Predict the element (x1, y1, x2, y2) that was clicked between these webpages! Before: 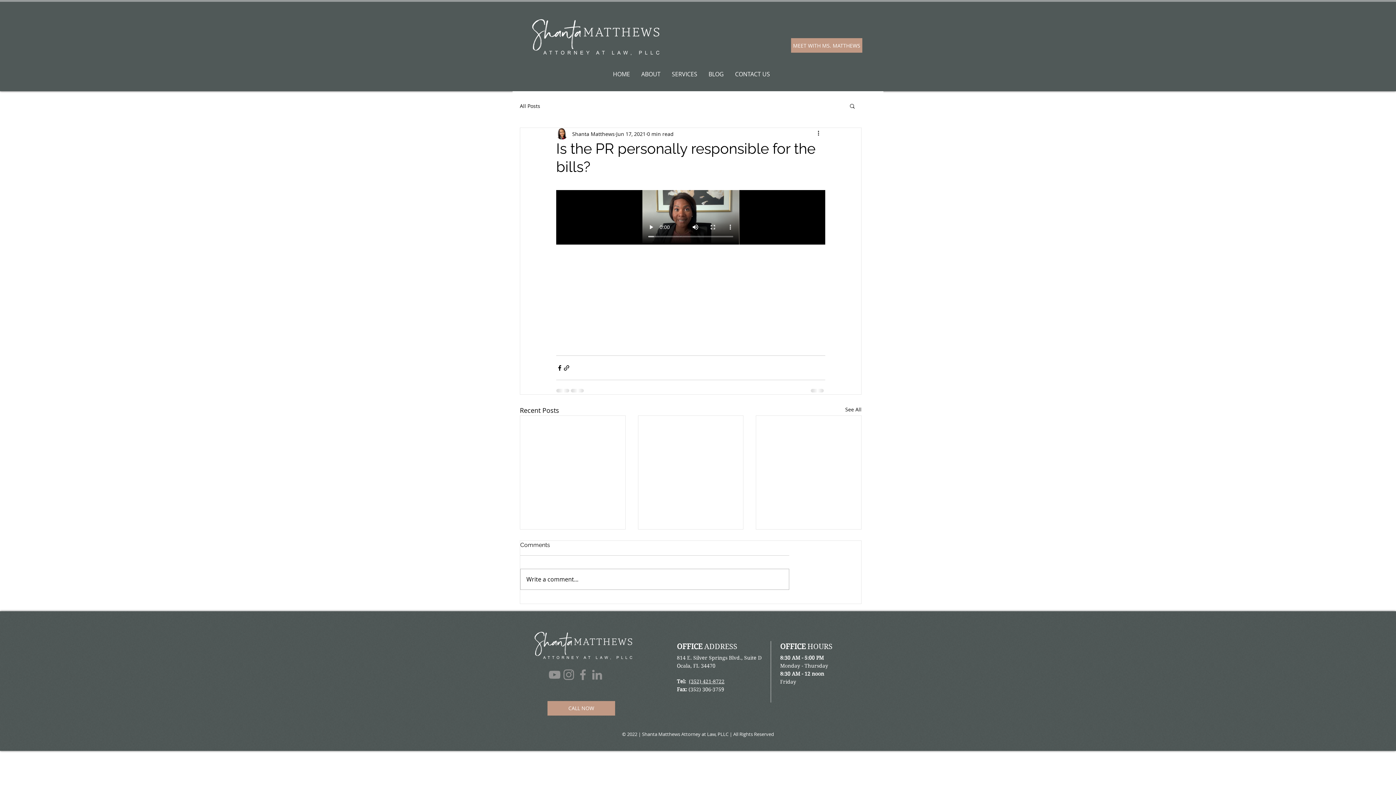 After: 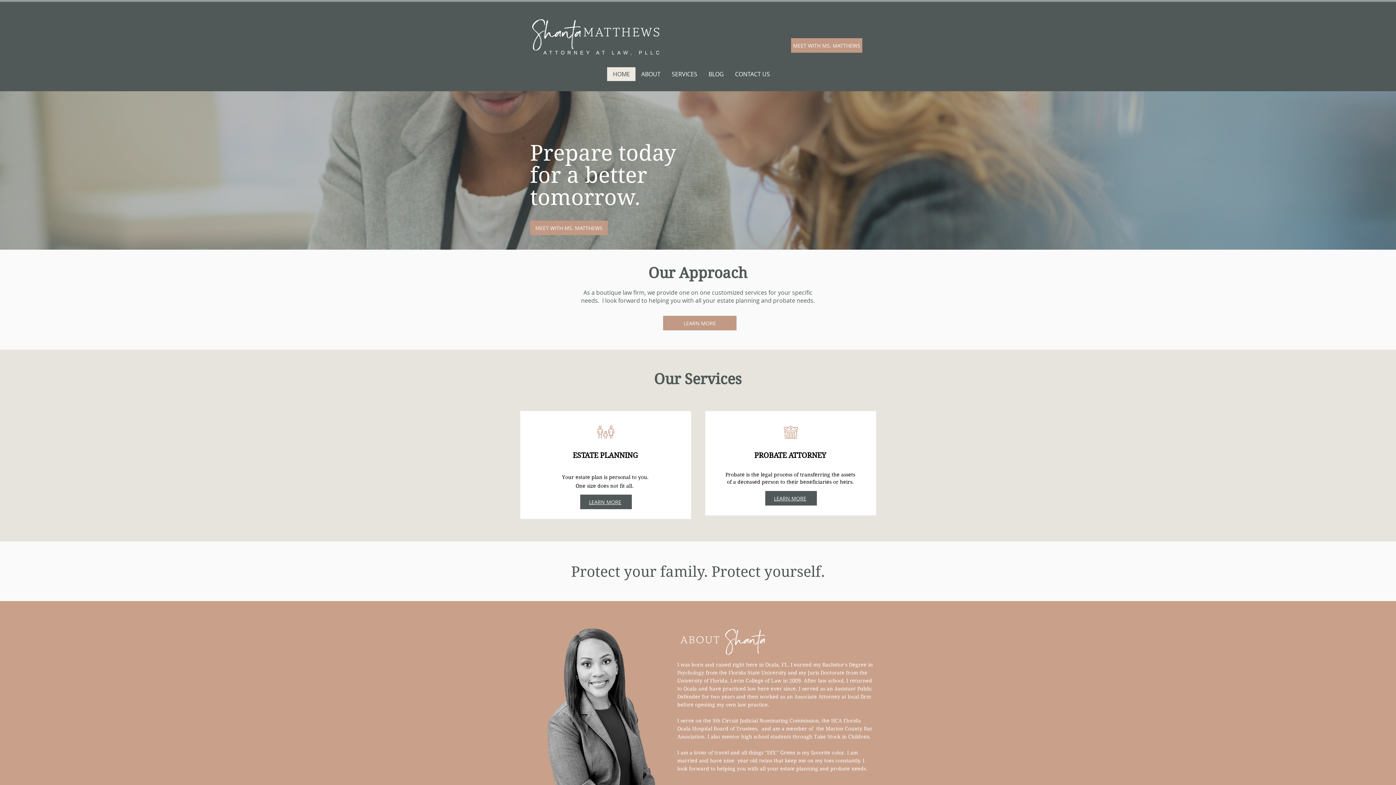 Action: bbox: (607, 67, 635, 81) label: HOME